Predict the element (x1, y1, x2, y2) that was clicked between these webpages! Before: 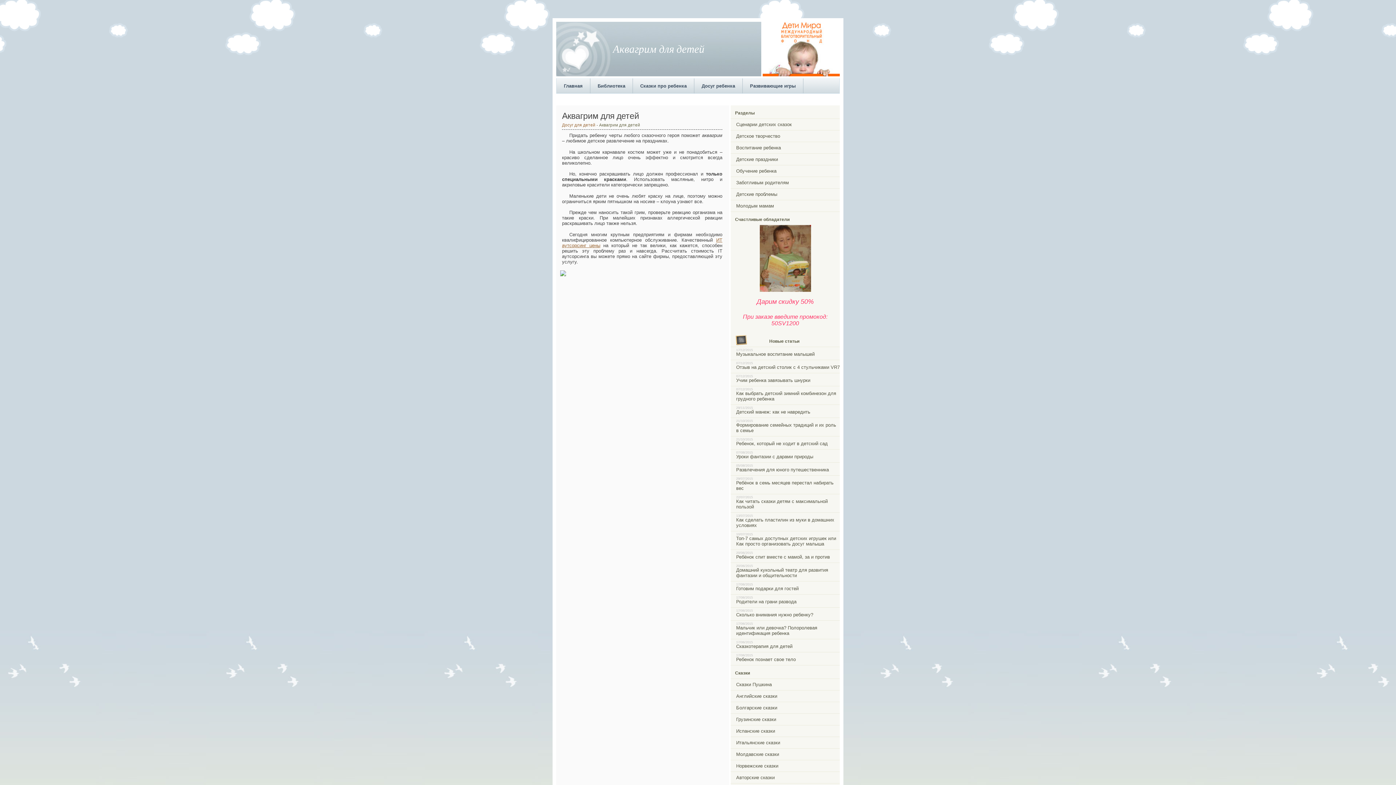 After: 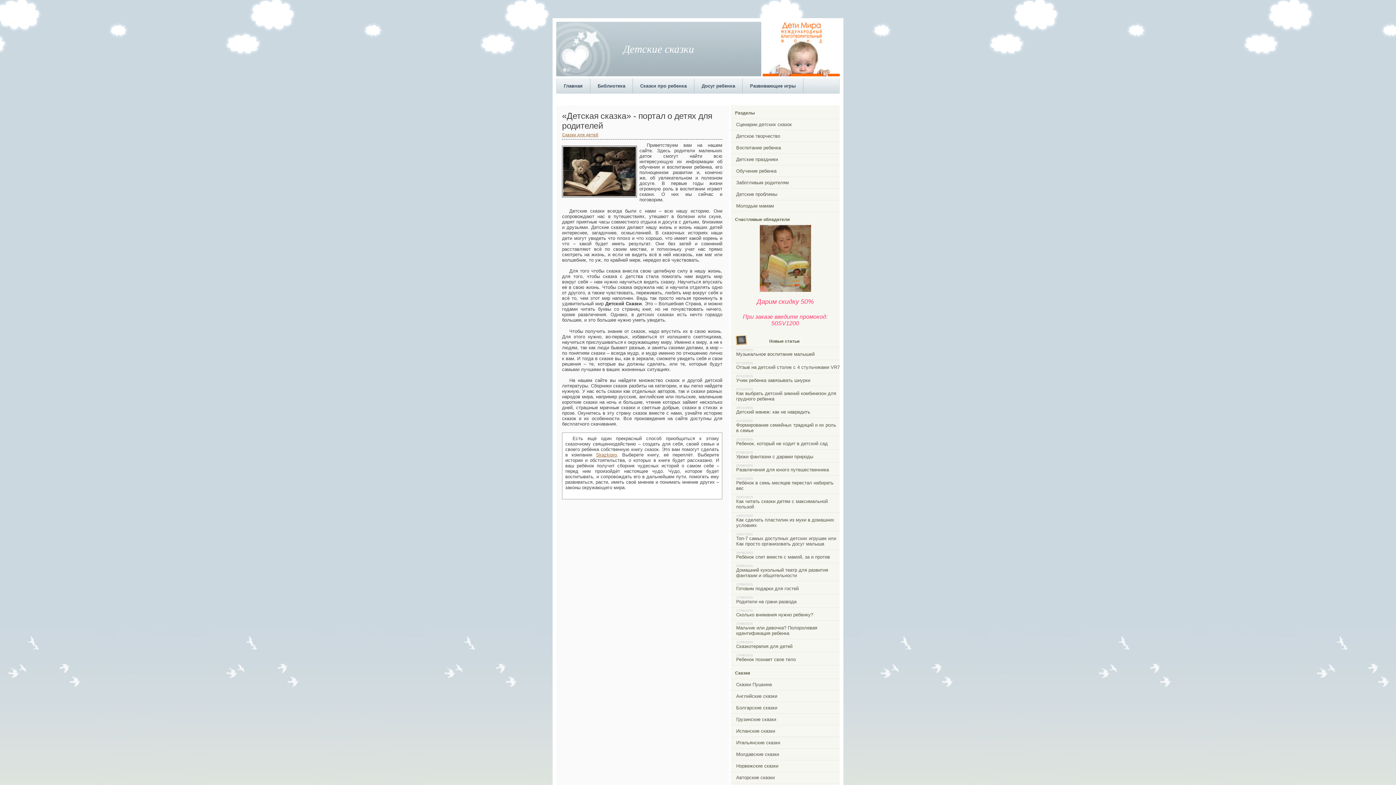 Action: bbox: (556, 78, 590, 93) label: Главная